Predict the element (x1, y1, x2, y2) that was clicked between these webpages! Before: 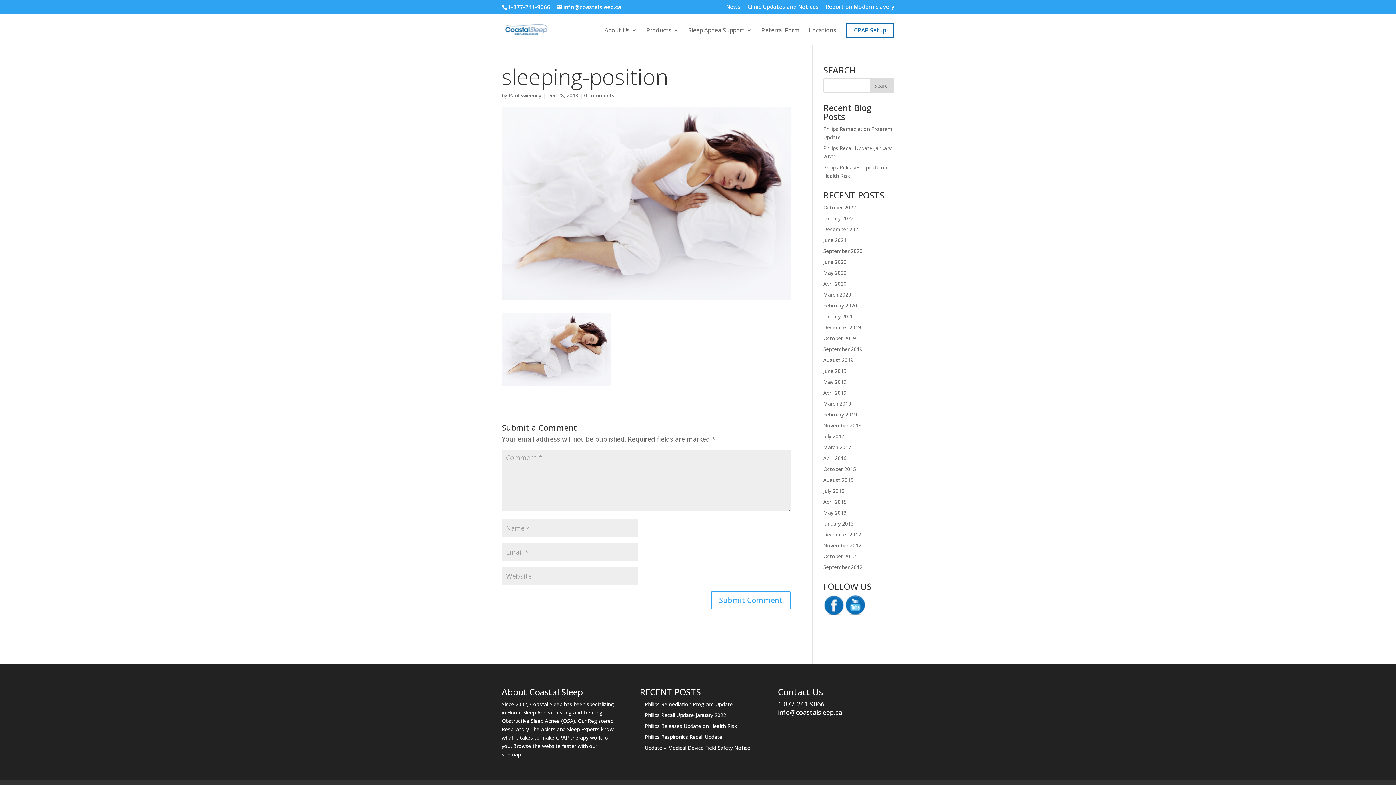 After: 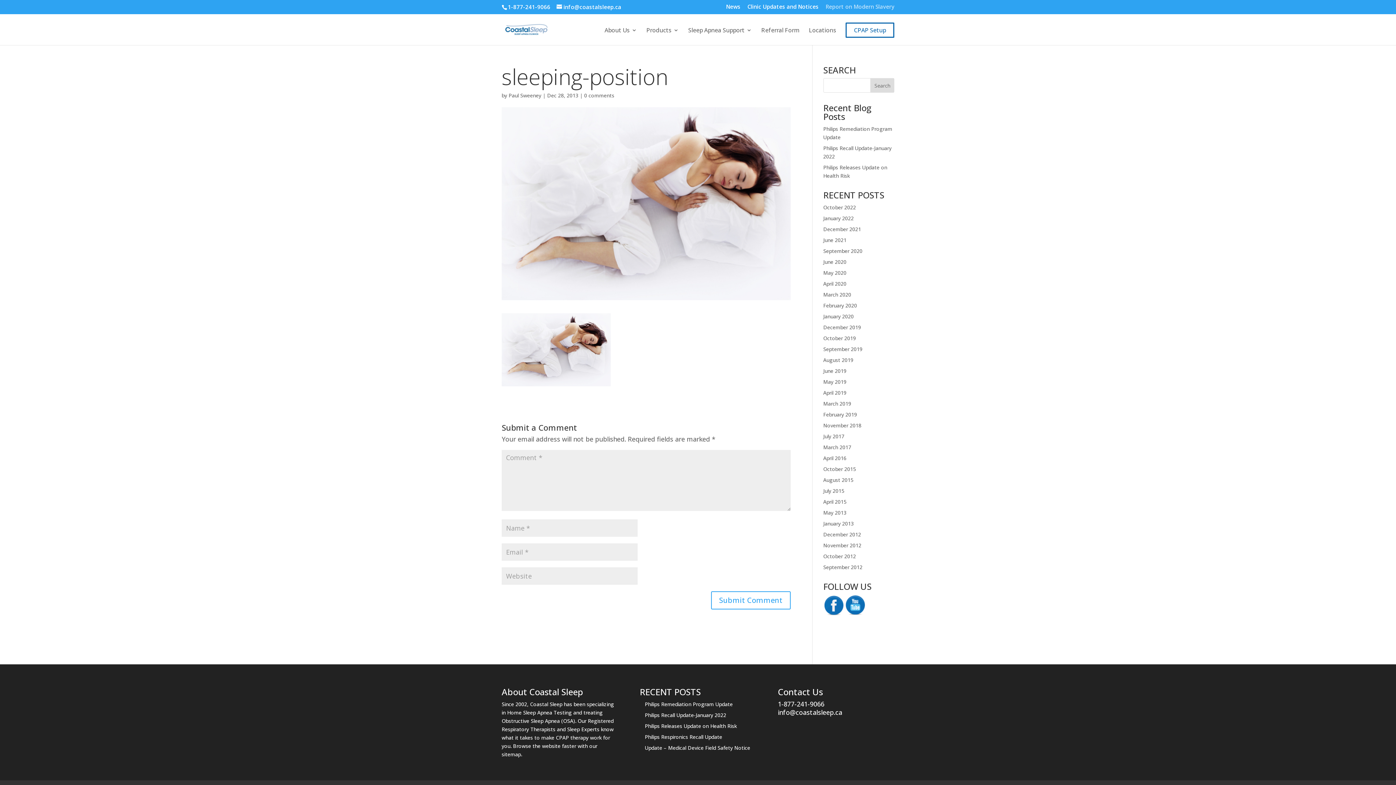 Action: bbox: (825, 4, 894, 13) label: Report on Modern Slavery